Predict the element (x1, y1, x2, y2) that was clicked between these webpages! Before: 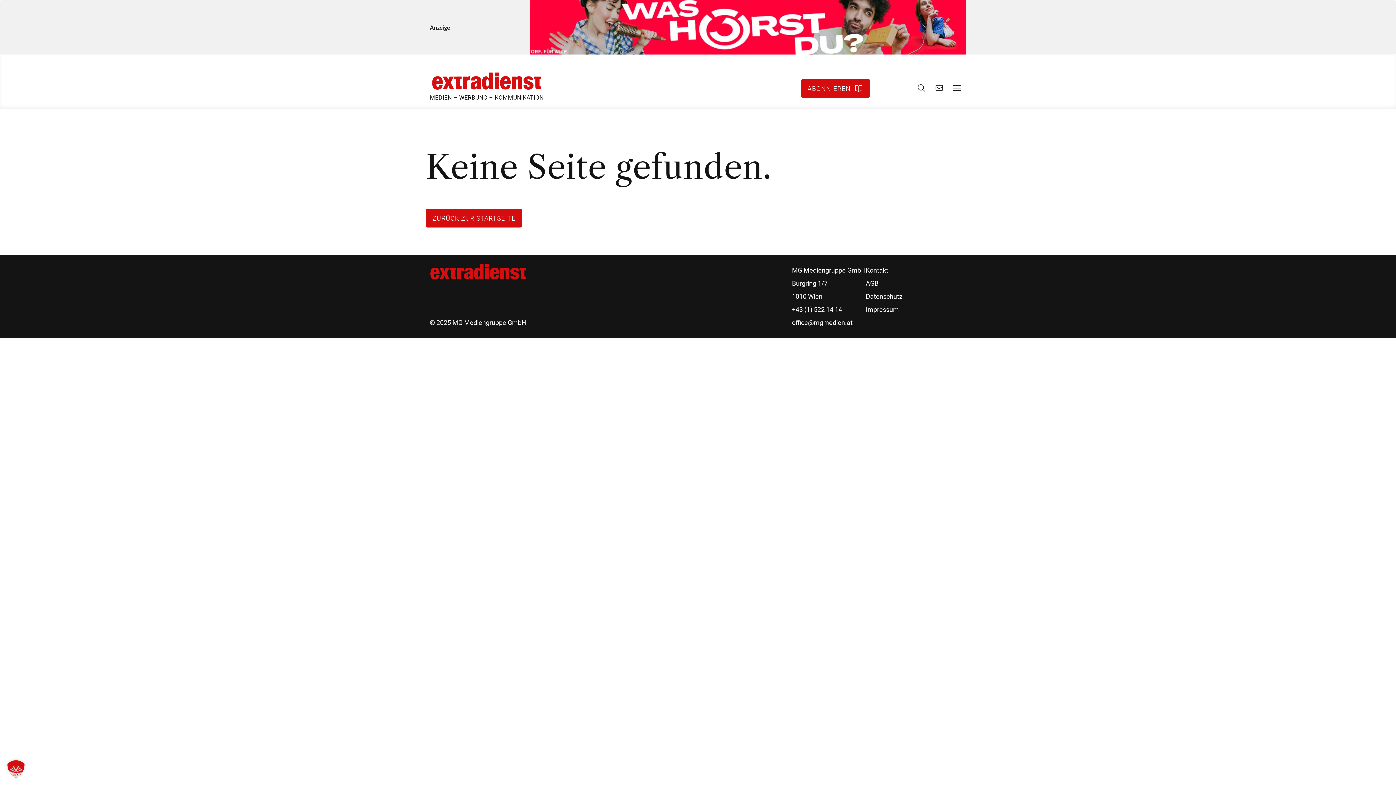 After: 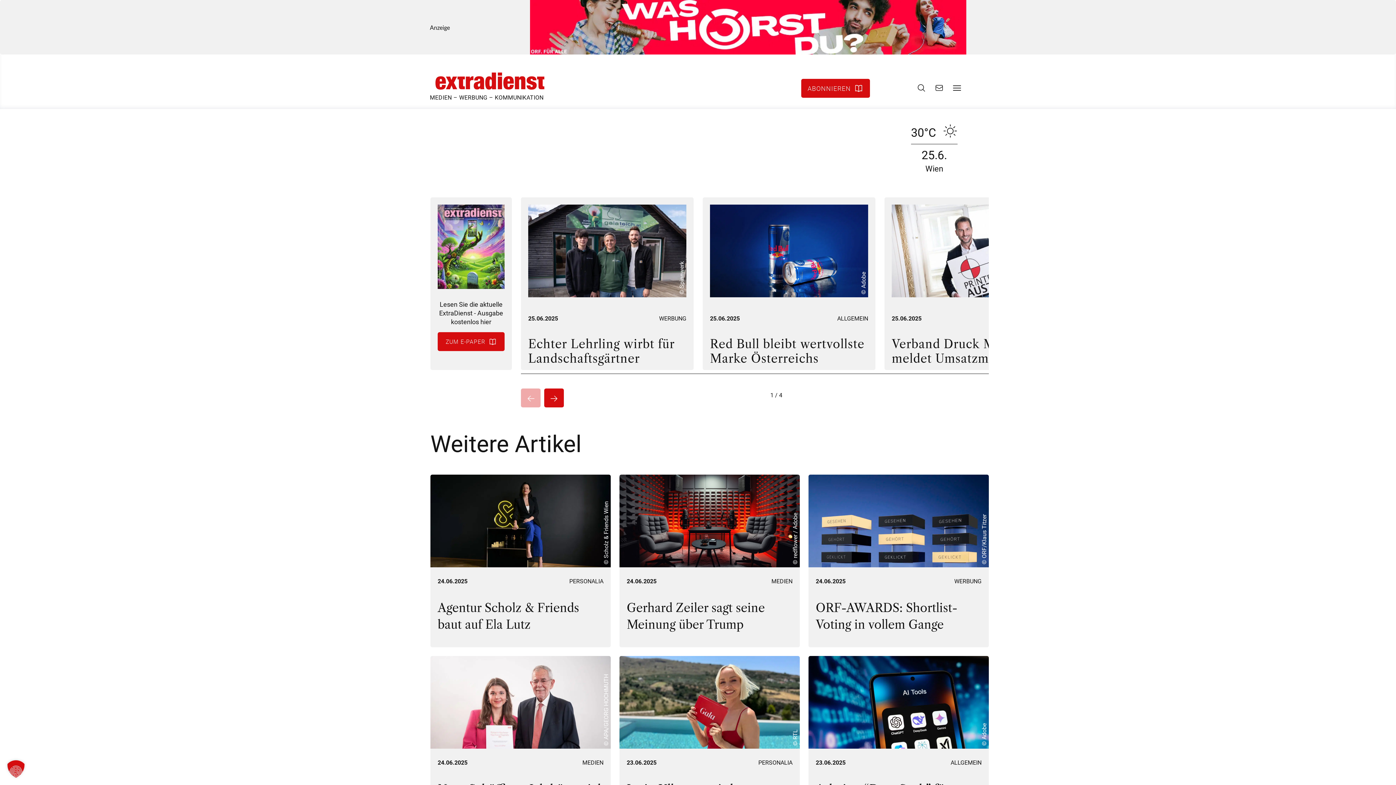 Action: label: MEDIEN – WERBUNG – KOMMUNIKATION bbox: (430, 72, 543, 104)